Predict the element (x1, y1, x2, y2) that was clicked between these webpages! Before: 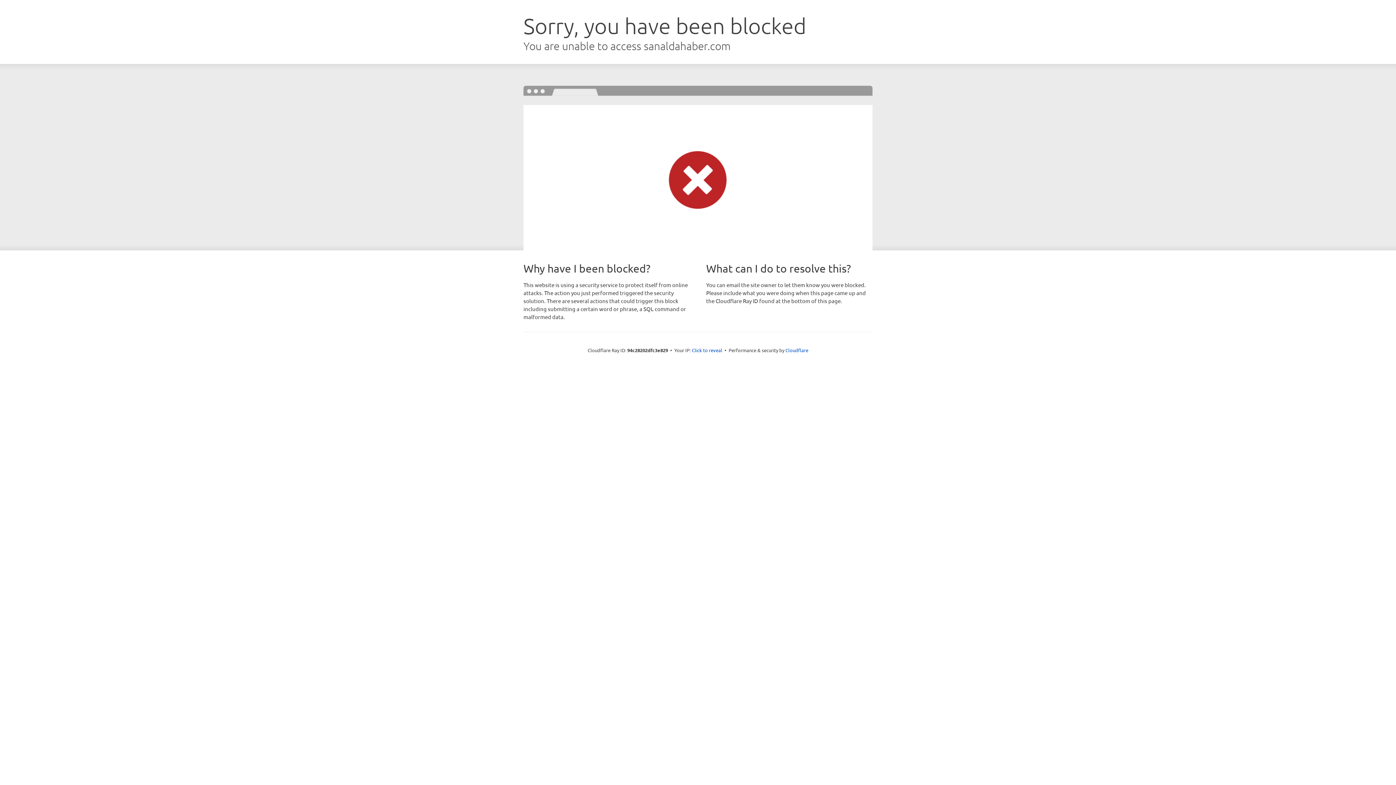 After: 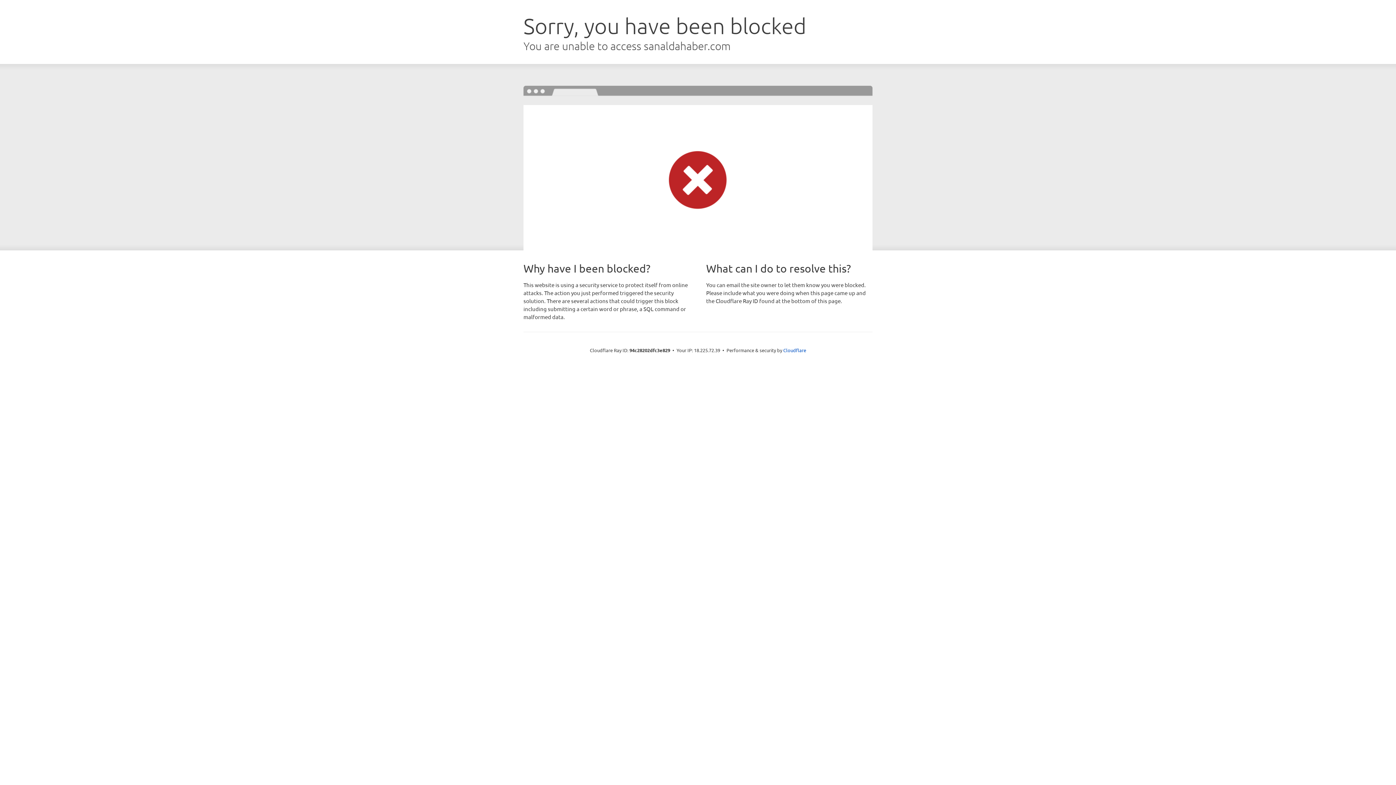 Action: label: Click to reveal bbox: (692, 346, 722, 353)